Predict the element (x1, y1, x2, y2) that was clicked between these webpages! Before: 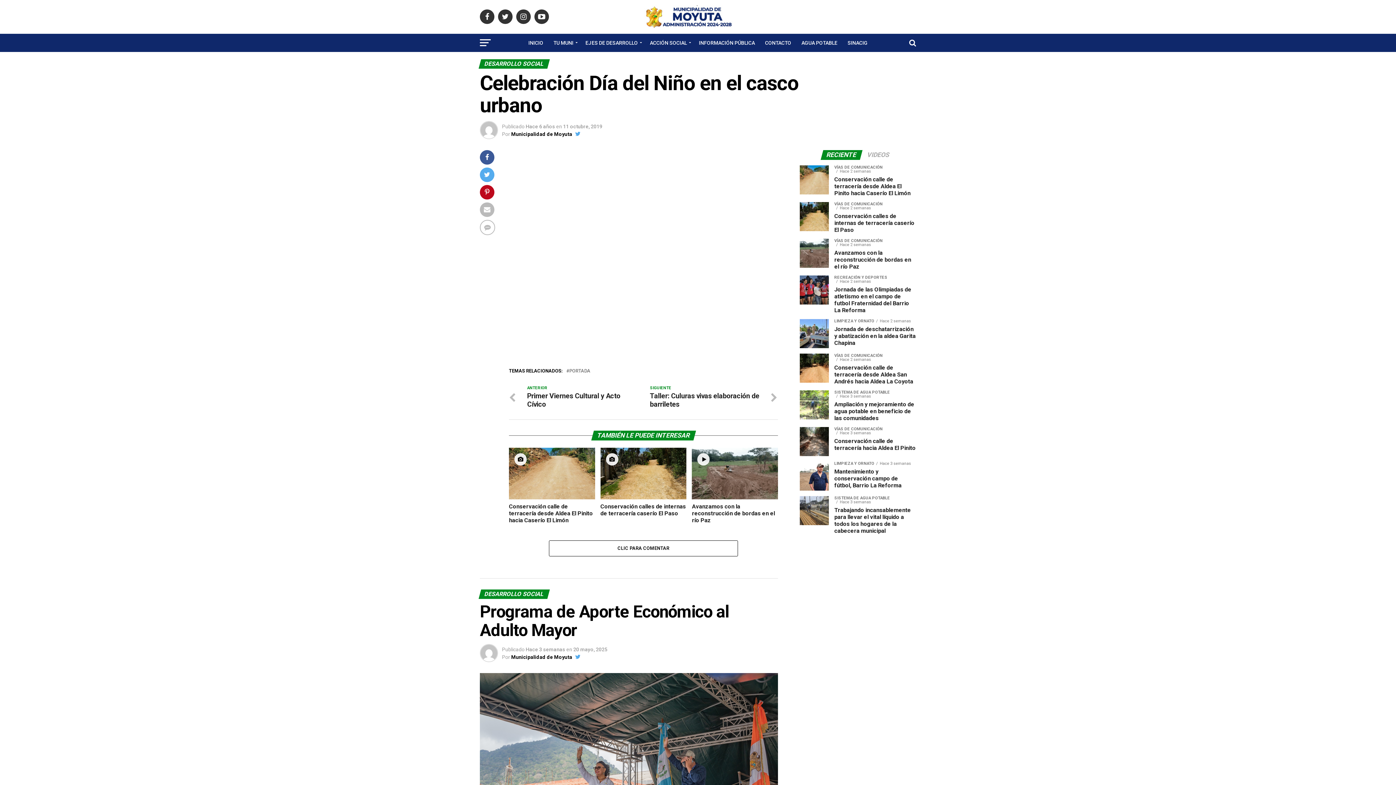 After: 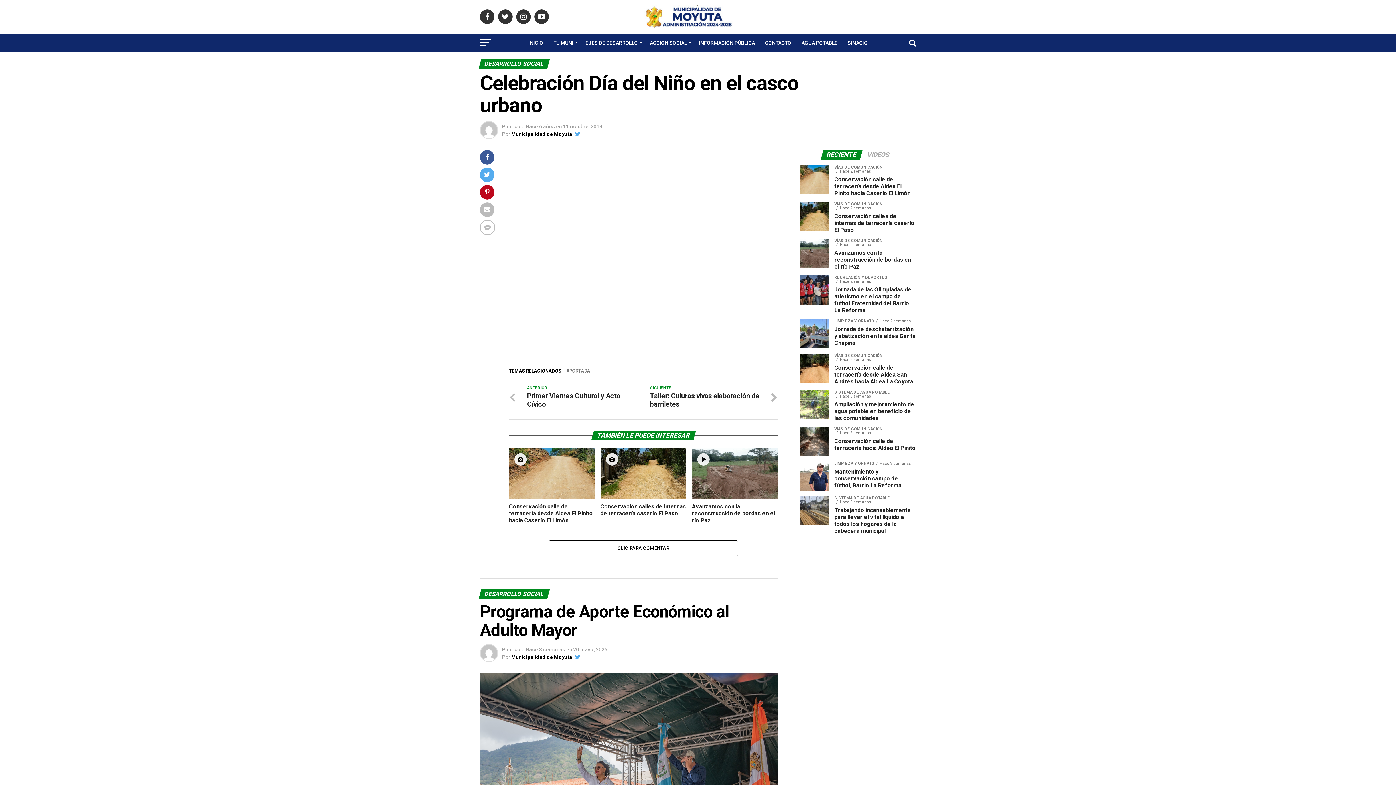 Action: label: RECIENTE bbox: (822, 152, 861, 158)